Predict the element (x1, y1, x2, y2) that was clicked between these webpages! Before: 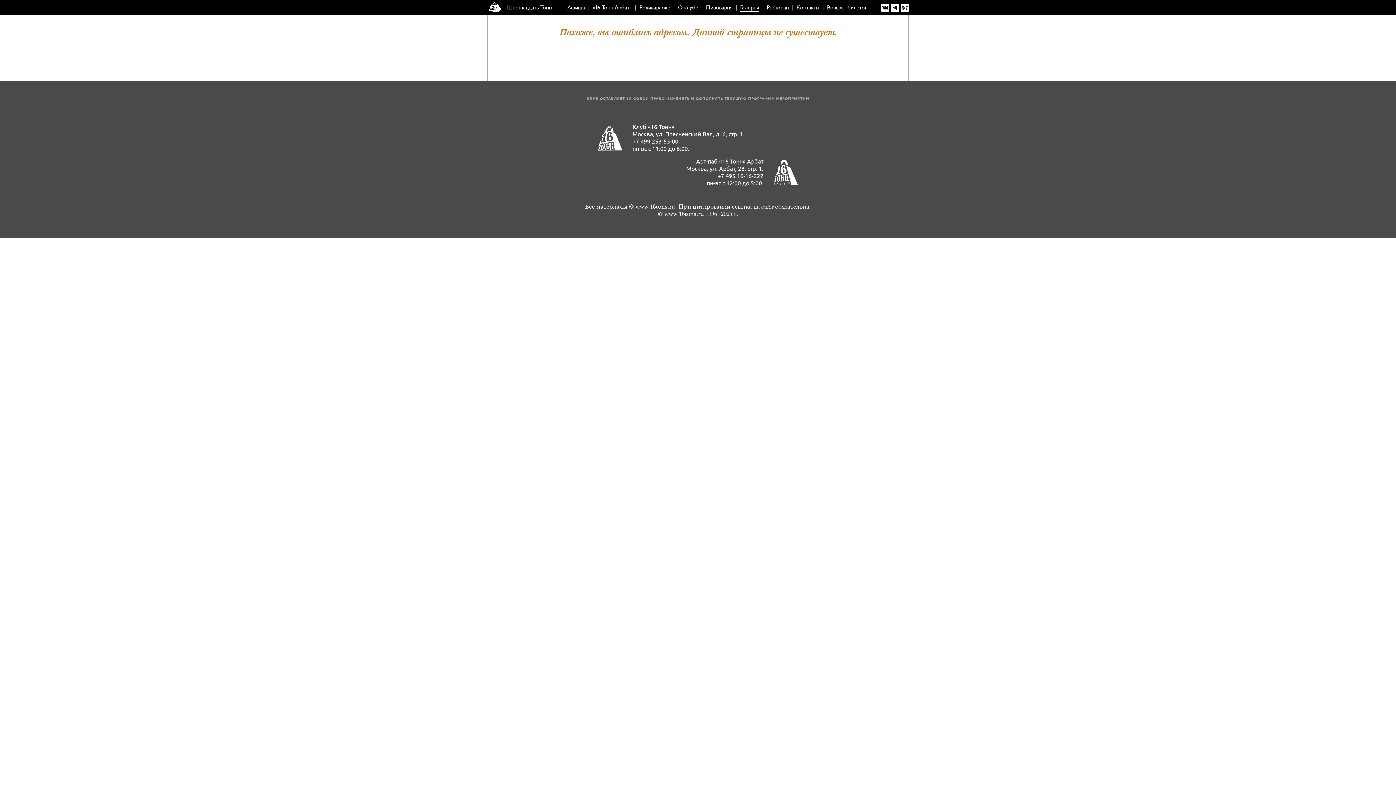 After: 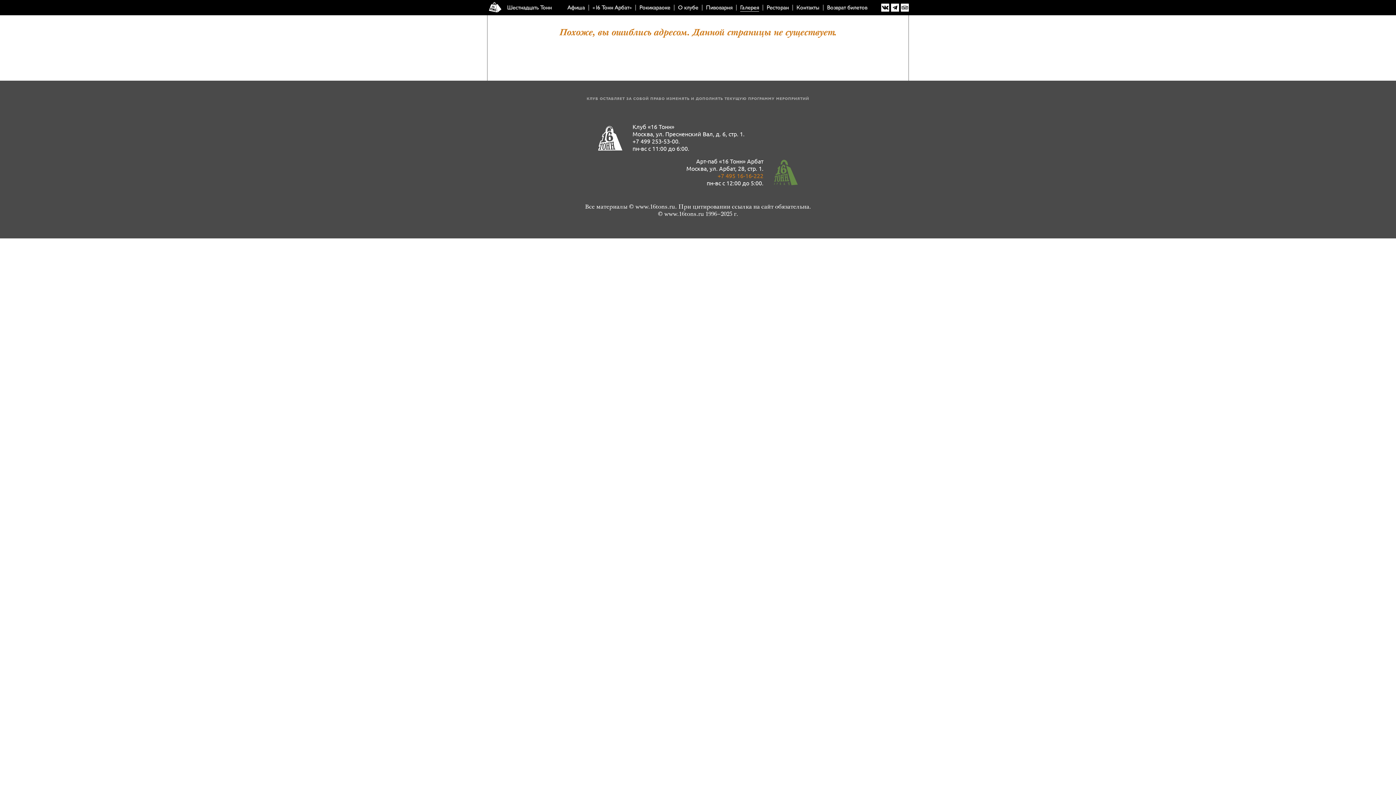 Action: bbox: (717, 172, 763, 179) label: +7 495 16-16-222